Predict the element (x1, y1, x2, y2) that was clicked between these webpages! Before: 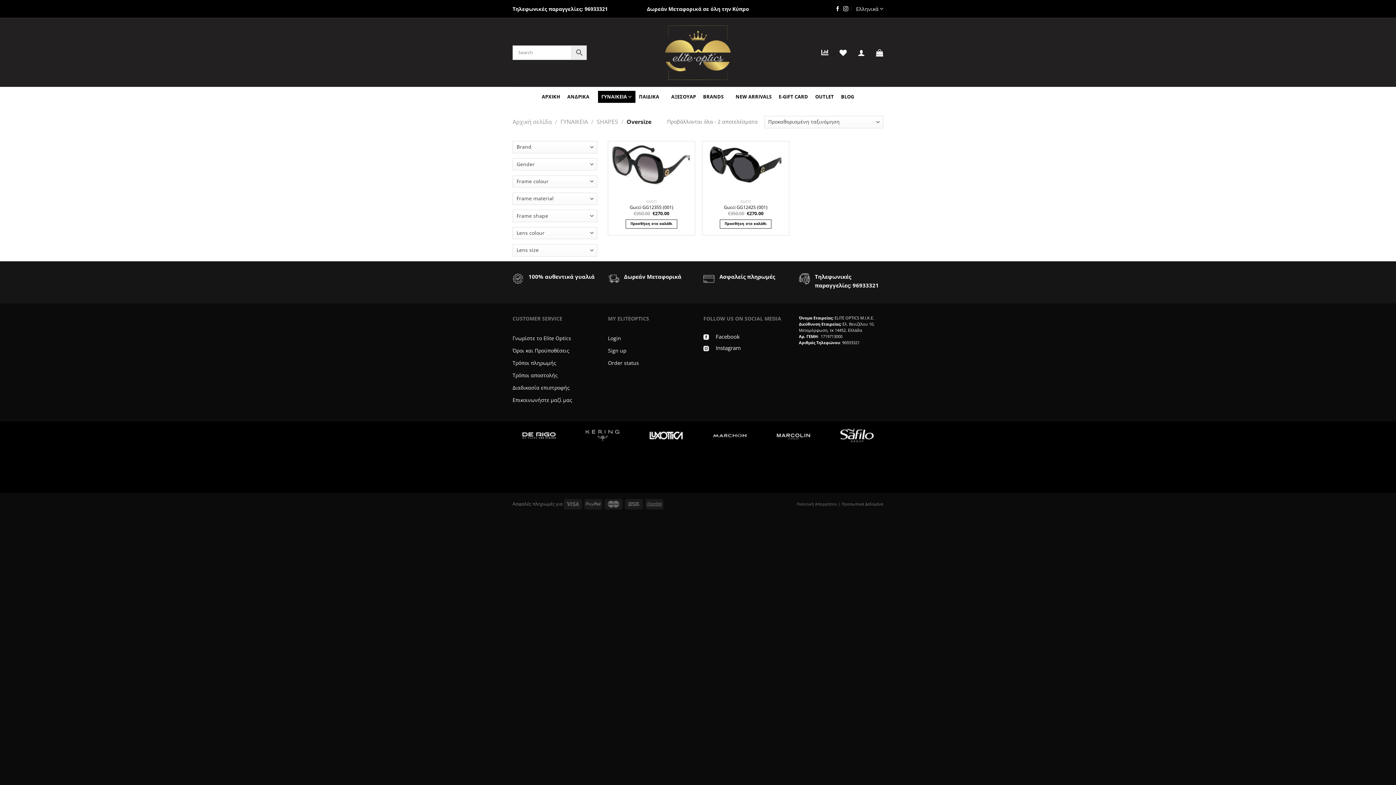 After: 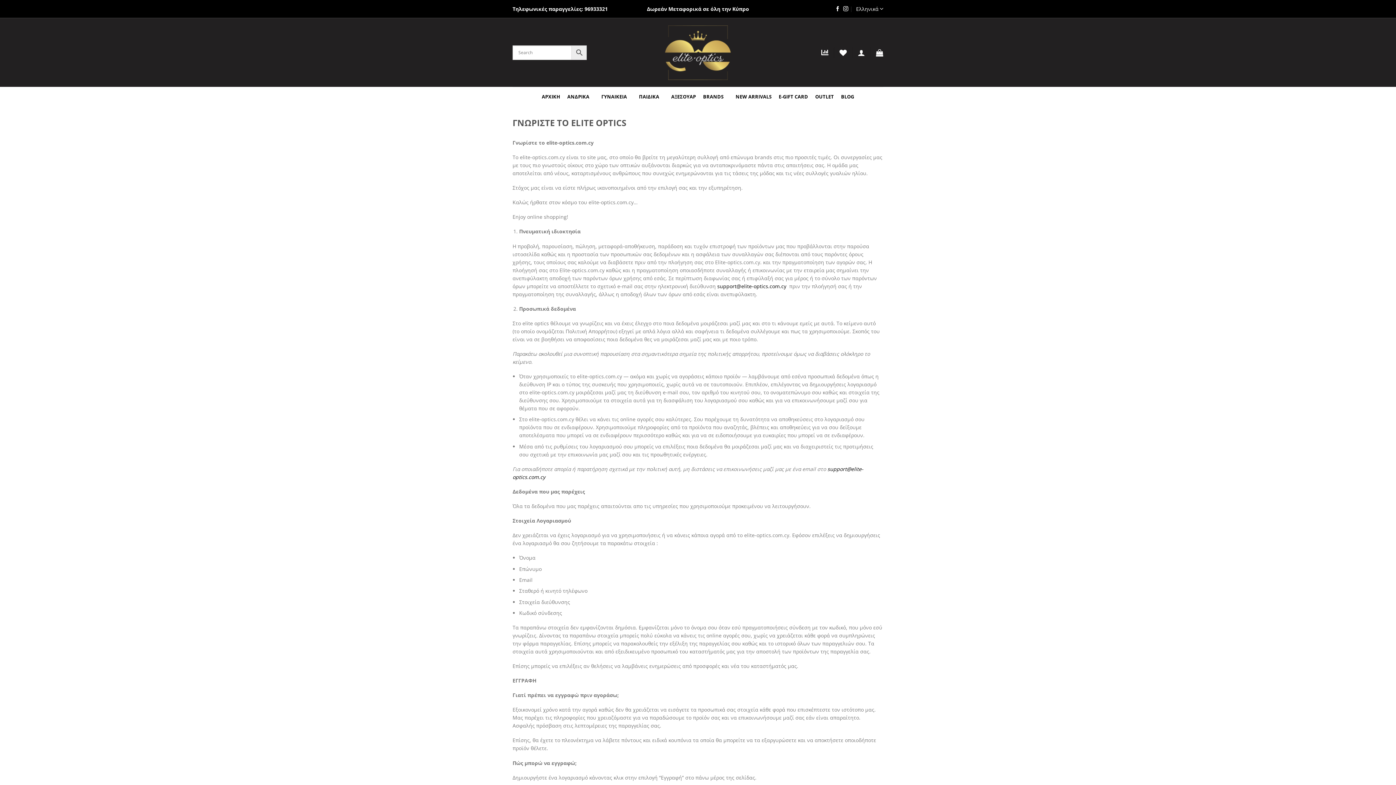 Action: bbox: (512, 332, 571, 344) label: Γνωρίστε το Elite Optics